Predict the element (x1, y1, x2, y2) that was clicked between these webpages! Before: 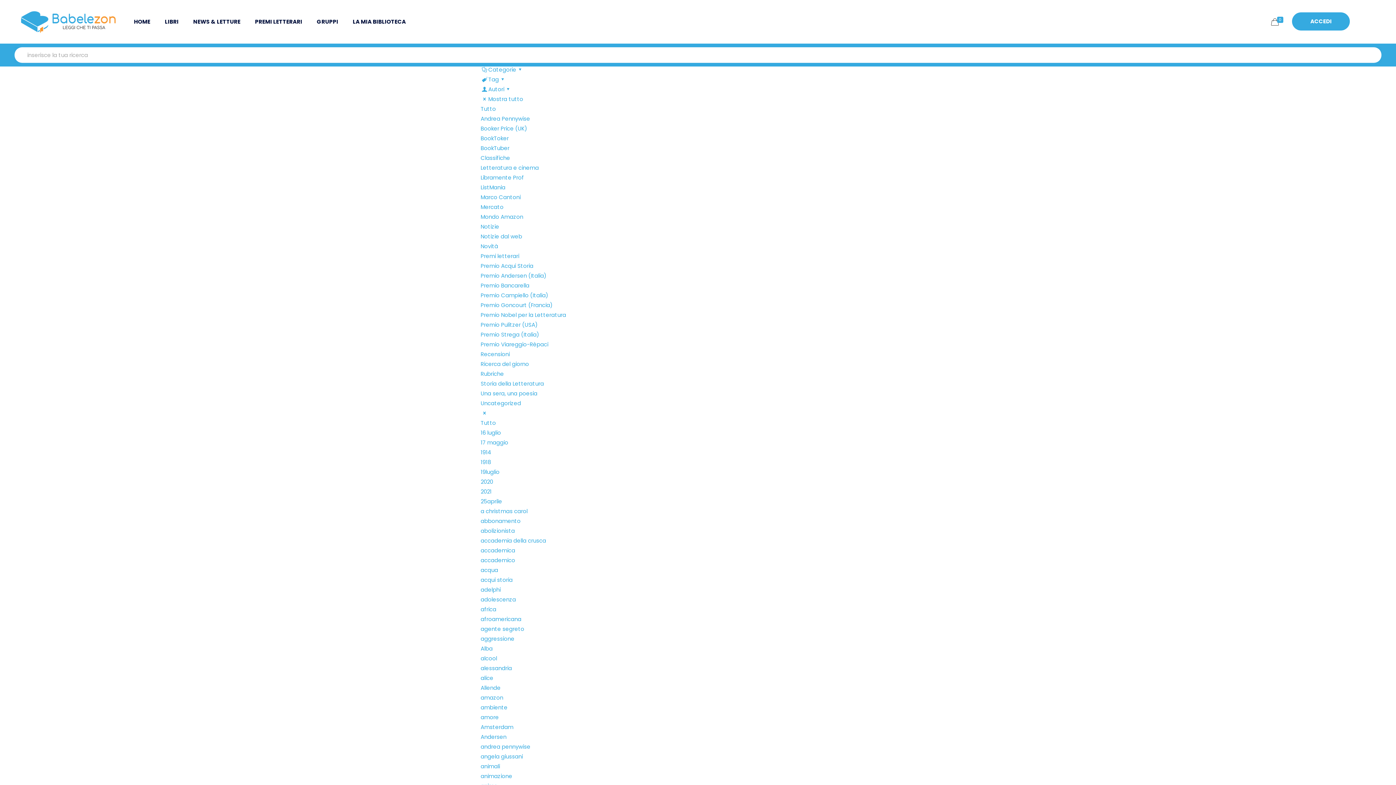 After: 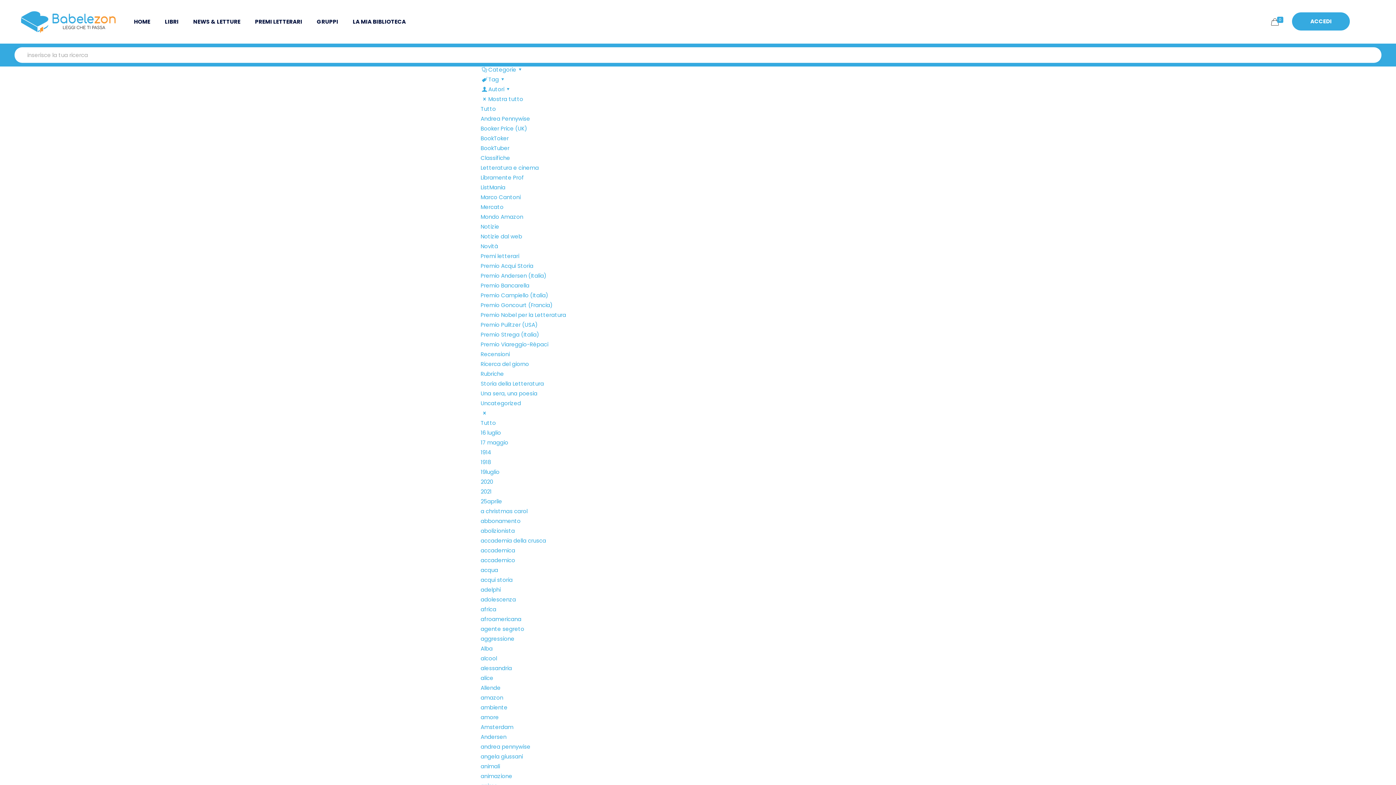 Action: bbox: (480, 291, 548, 299) label: Premio Campiello (Italia)